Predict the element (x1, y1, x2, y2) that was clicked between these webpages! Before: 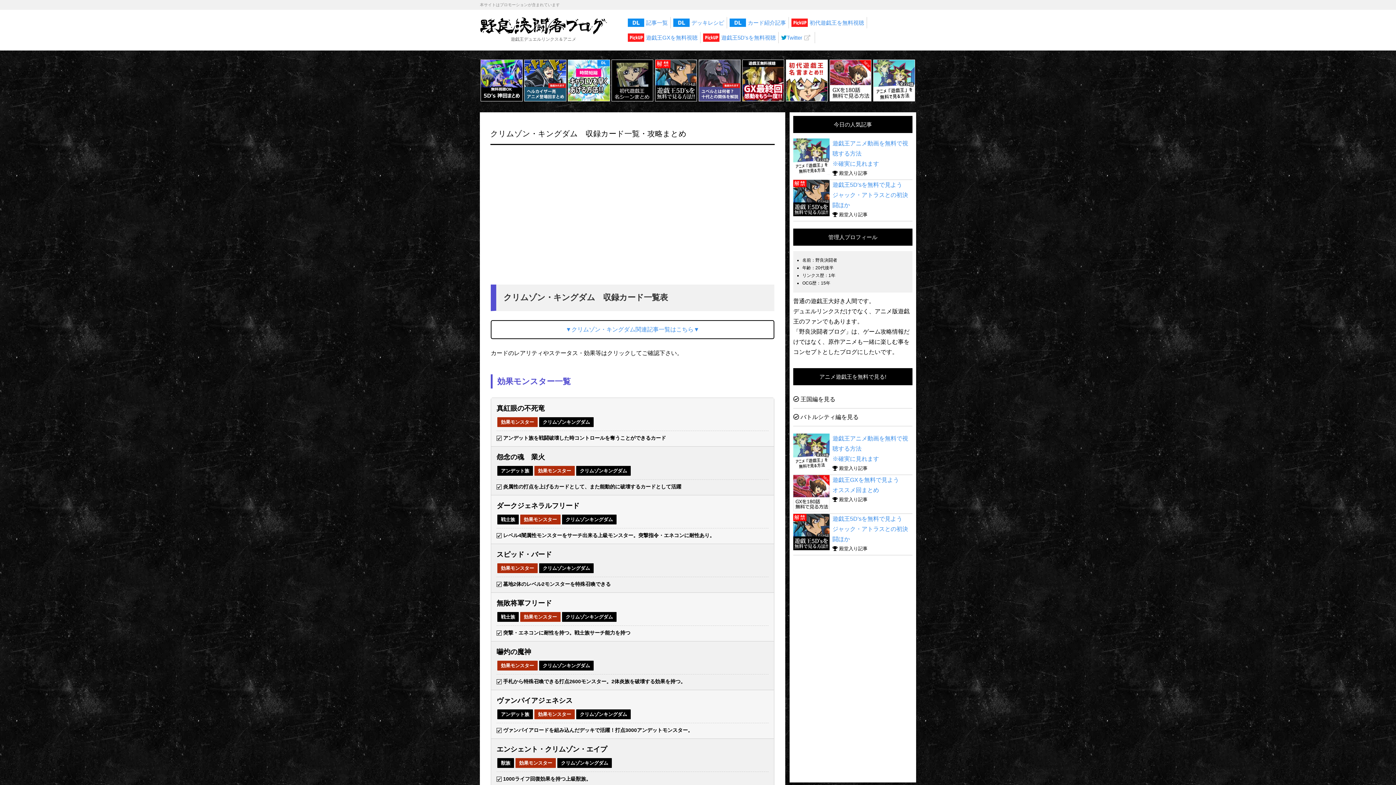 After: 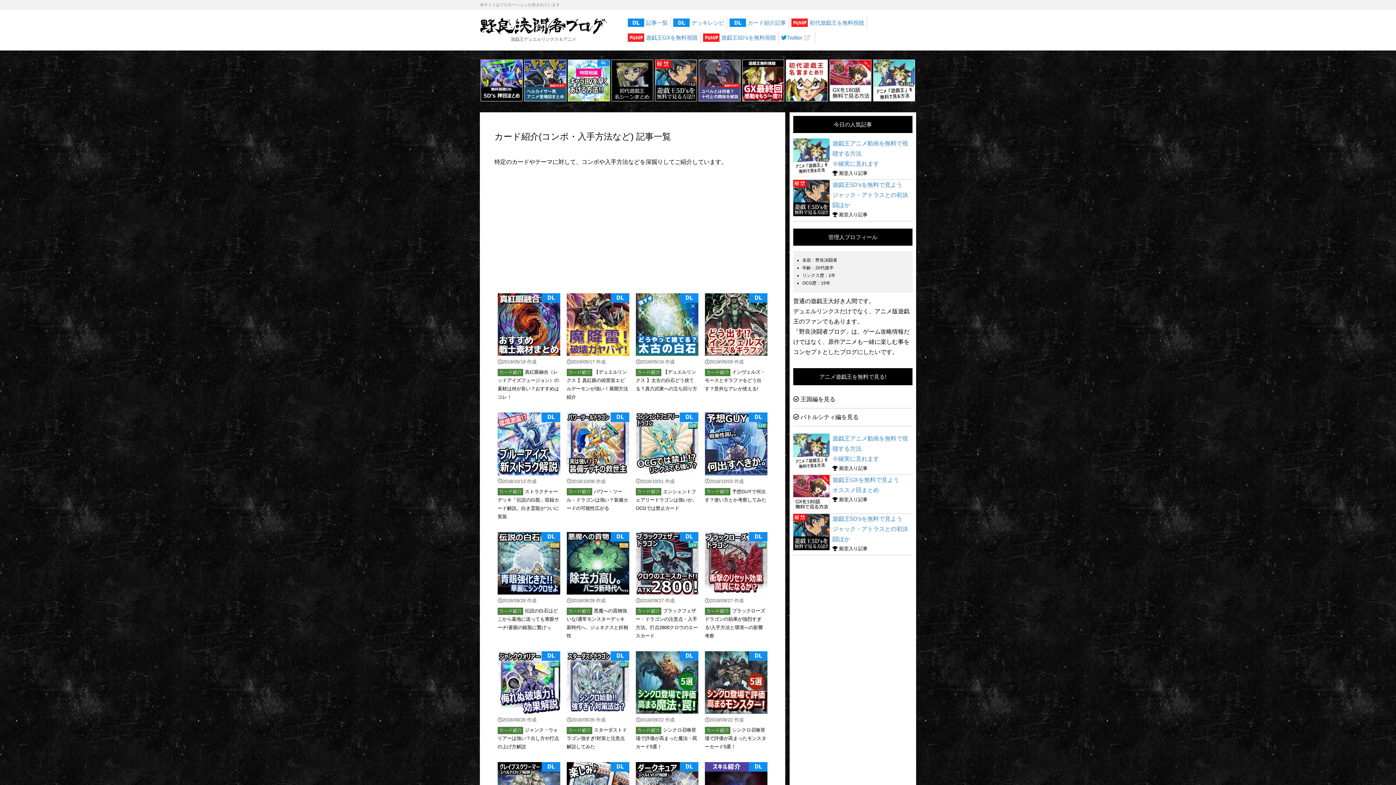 Action: bbox: (727, 17, 789, 28) label: カード紹介記事